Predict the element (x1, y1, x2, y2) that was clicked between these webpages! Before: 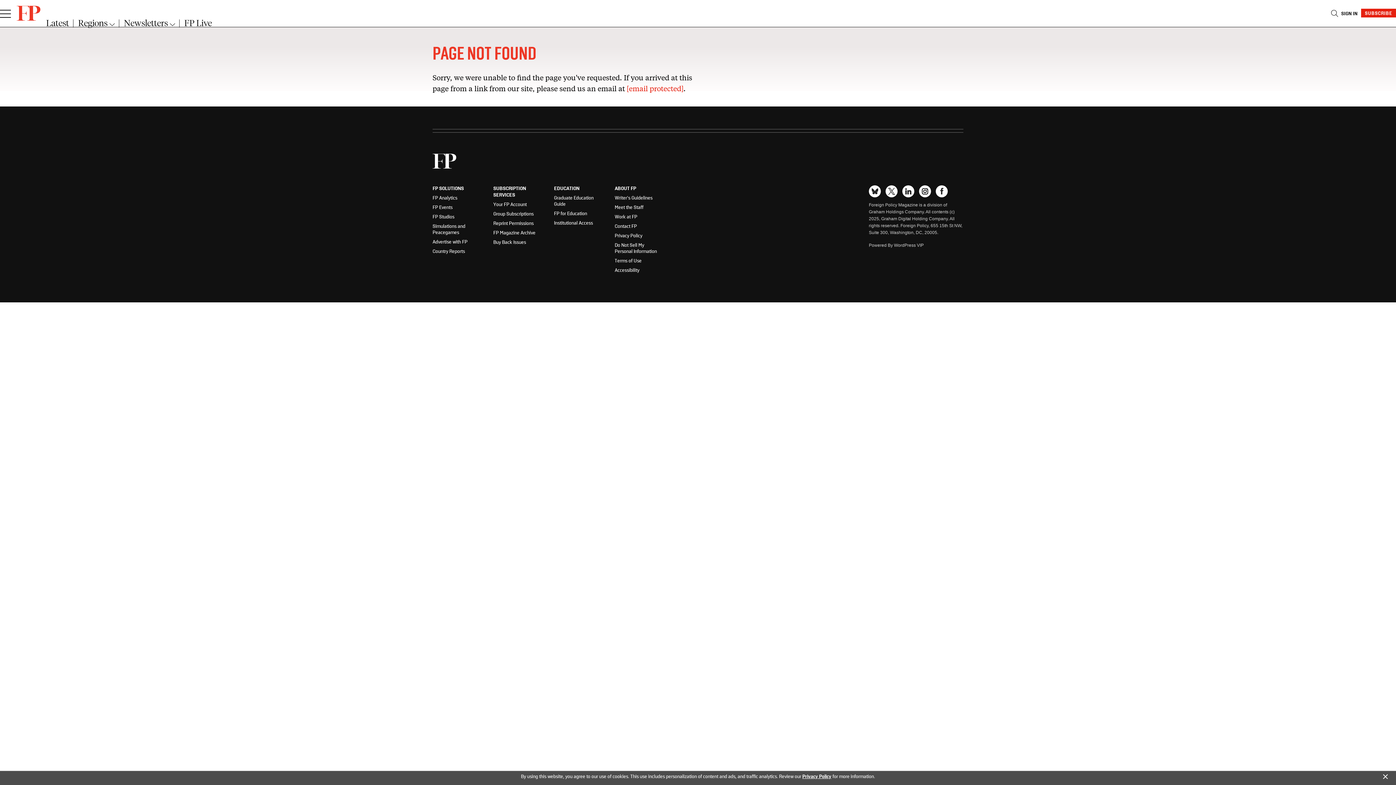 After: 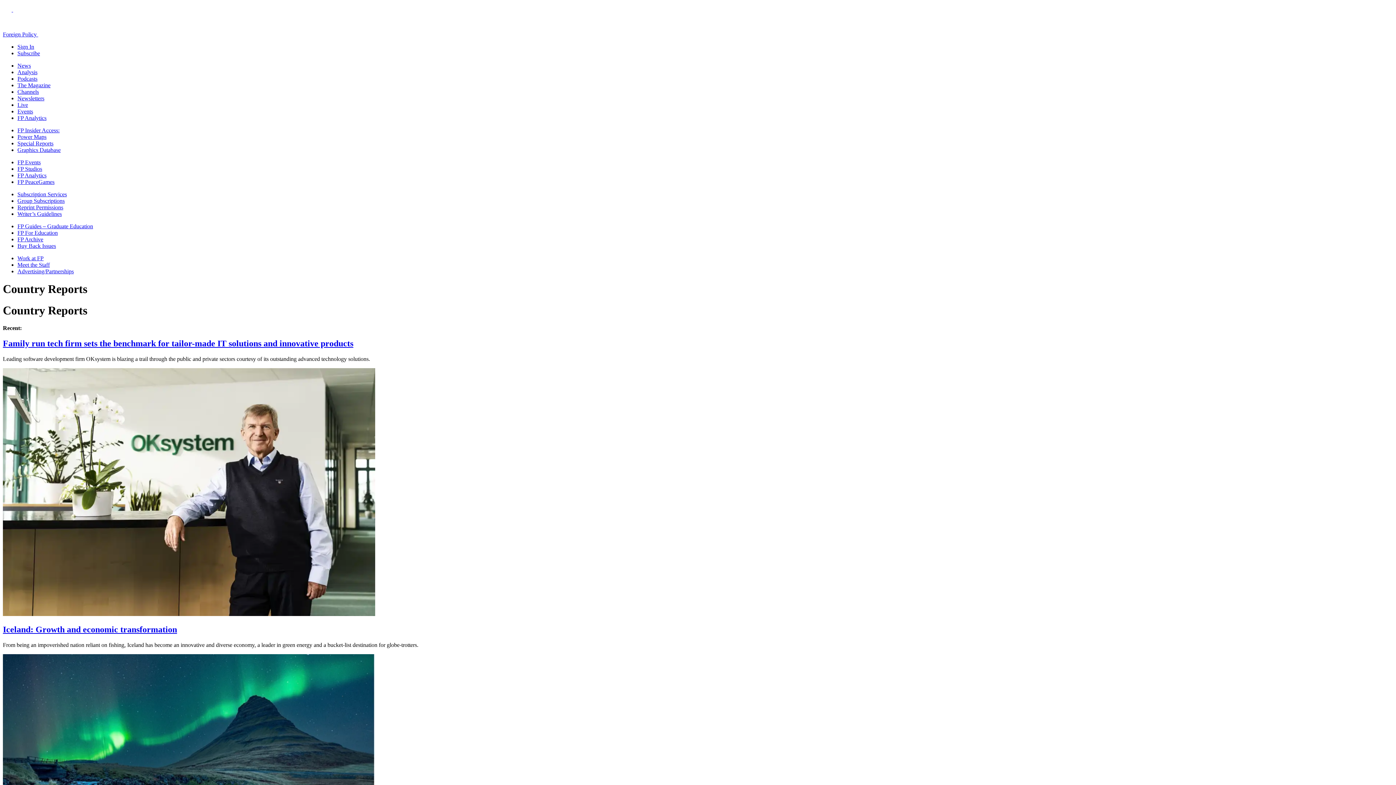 Action: label: Country Reports bbox: (432, 248, 480, 254)